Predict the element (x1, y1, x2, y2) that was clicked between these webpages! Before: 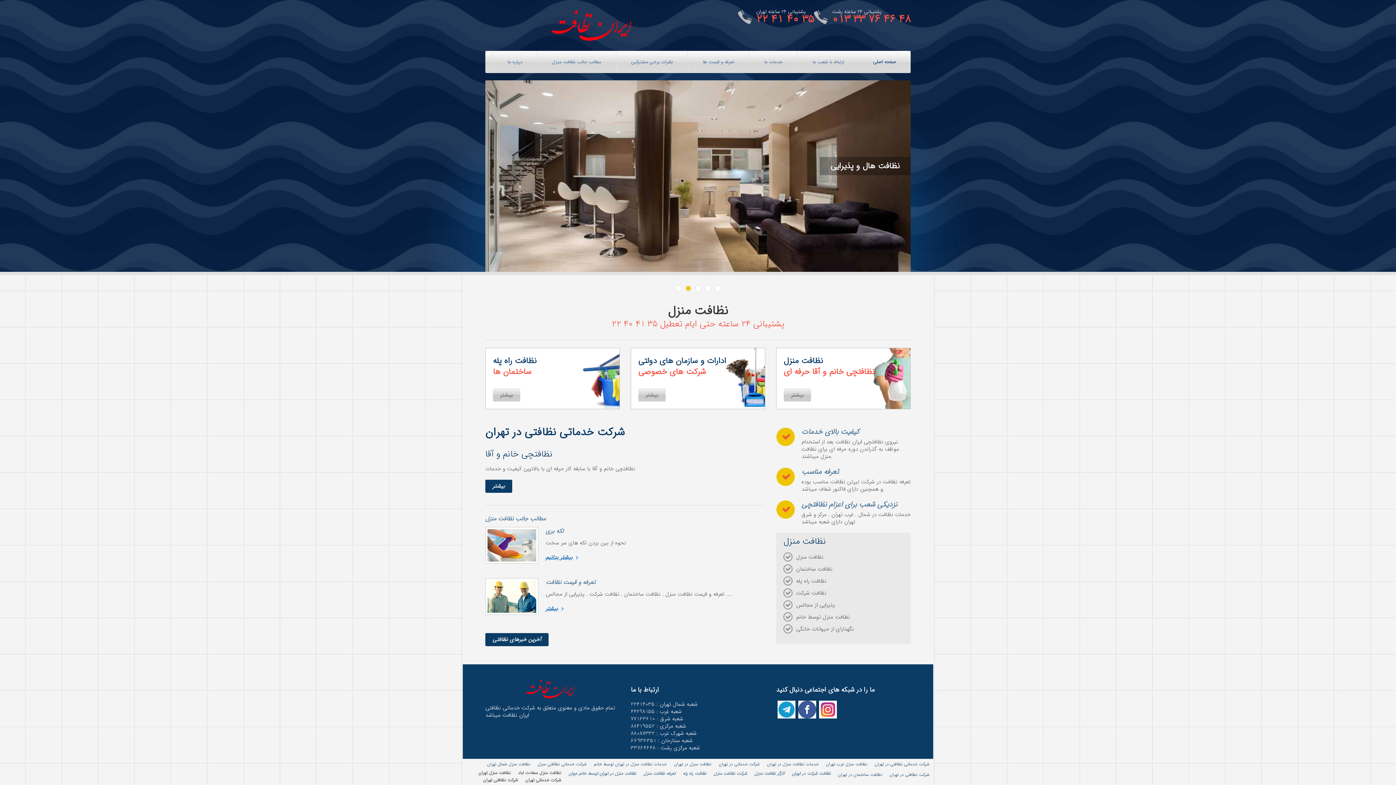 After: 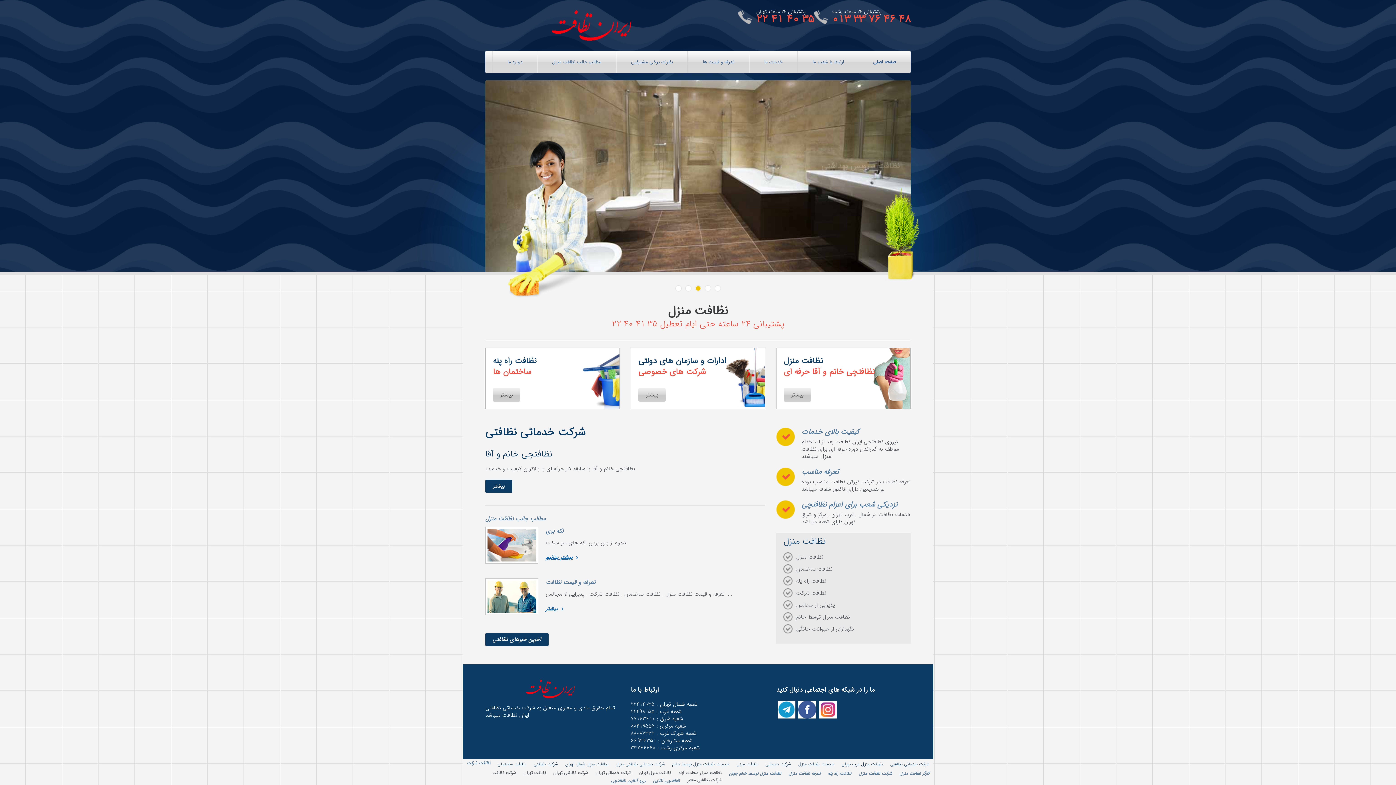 Action: label: پذیرایی از مجالس bbox: (783, 600, 903, 609)